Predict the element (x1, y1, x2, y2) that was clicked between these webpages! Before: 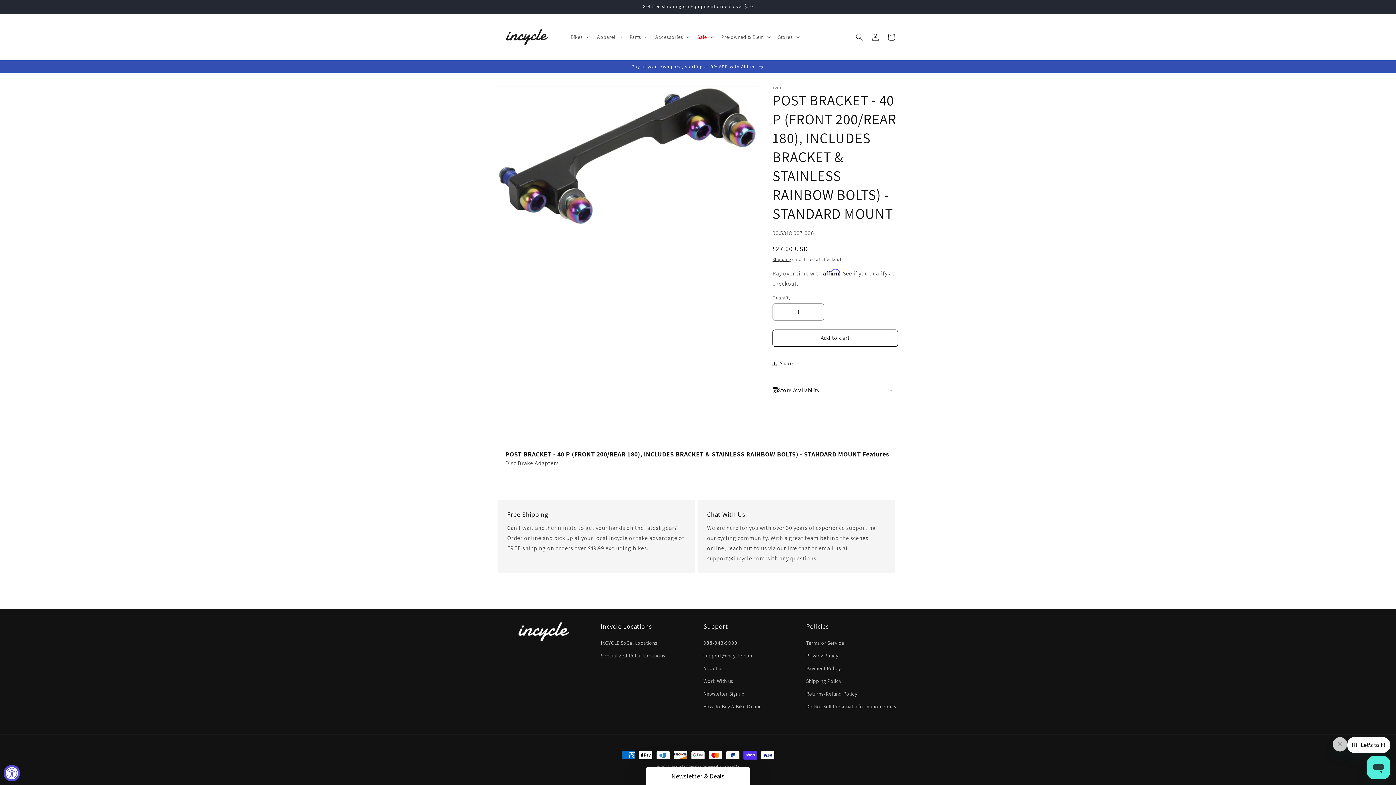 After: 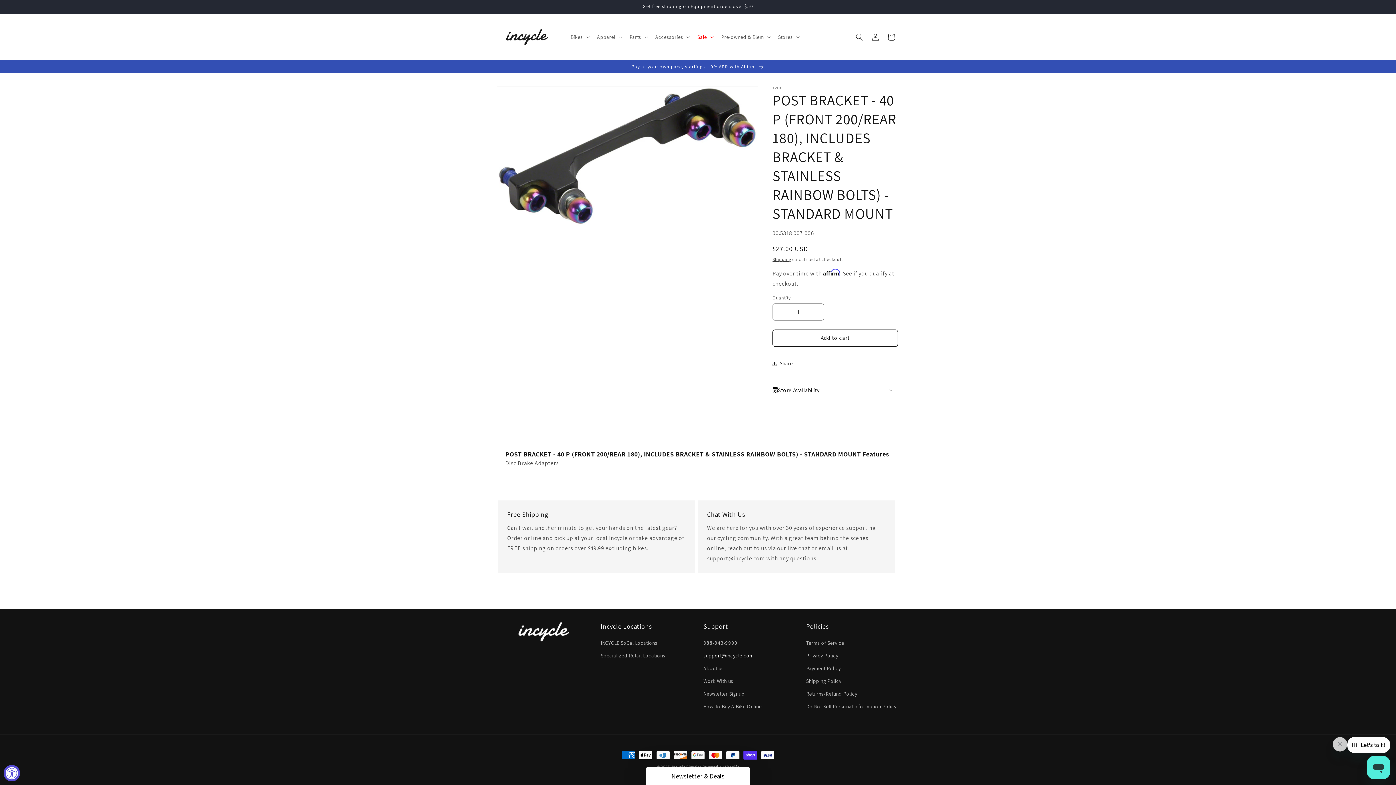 Action: bbox: (703, 706, 757, 719) label: support@incycle.com